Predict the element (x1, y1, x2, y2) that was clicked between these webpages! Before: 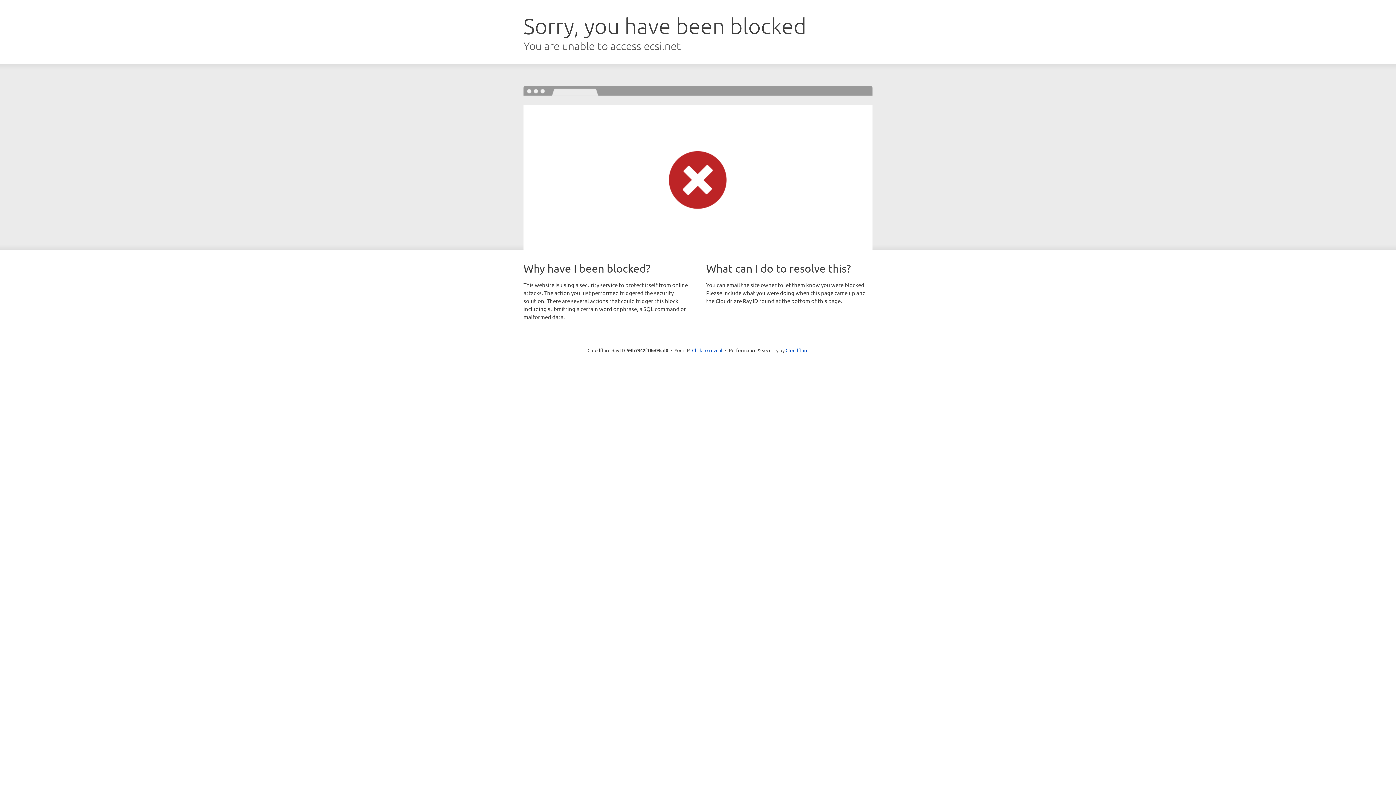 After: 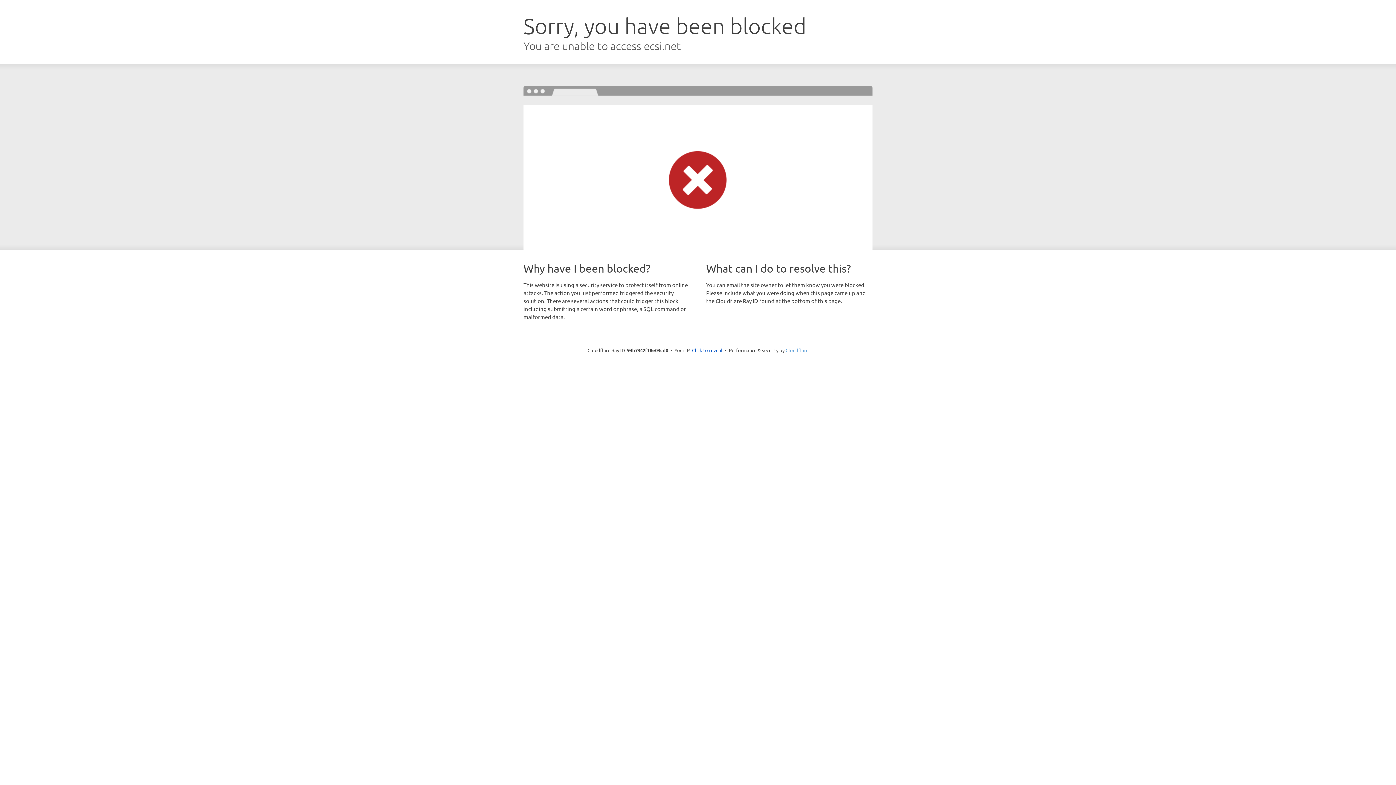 Action: bbox: (785, 347, 808, 353) label: Cloudflare